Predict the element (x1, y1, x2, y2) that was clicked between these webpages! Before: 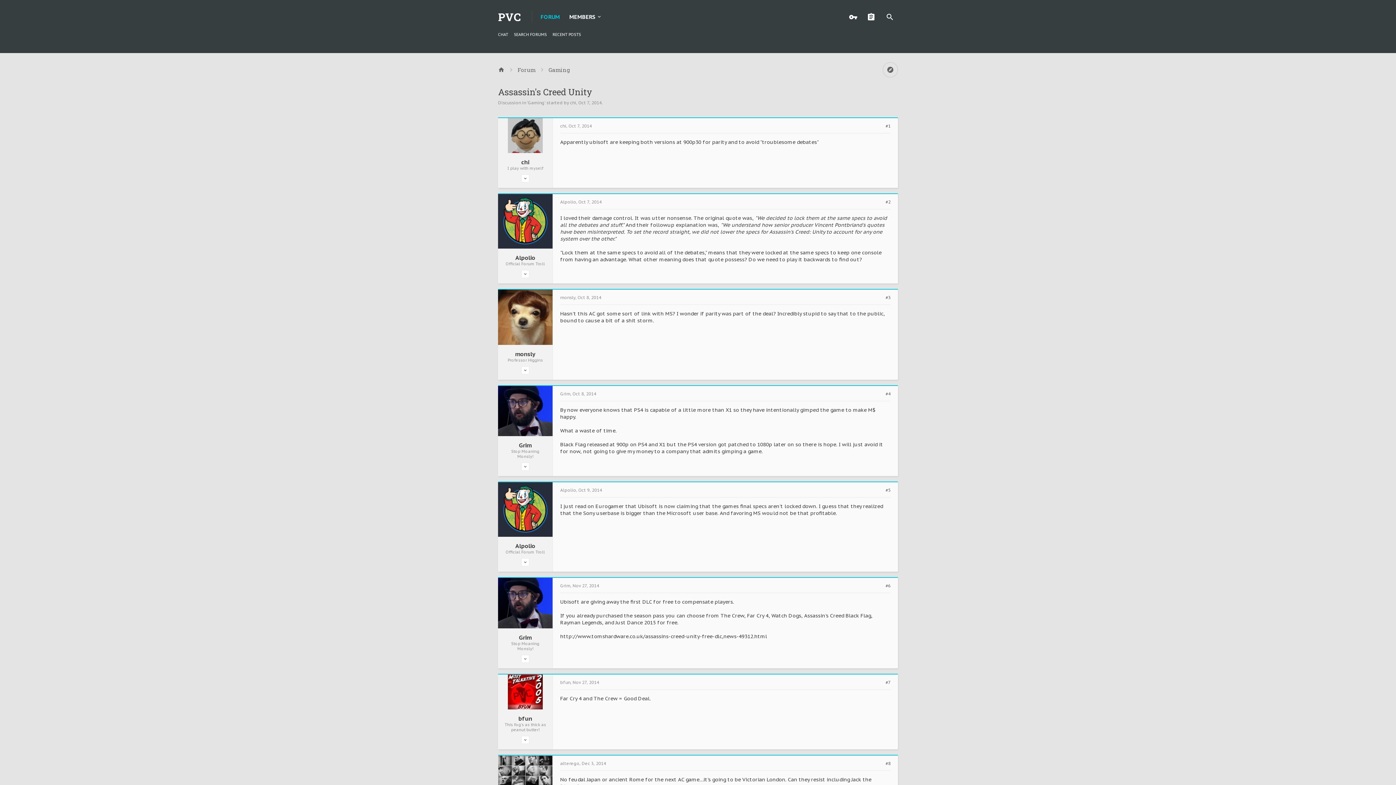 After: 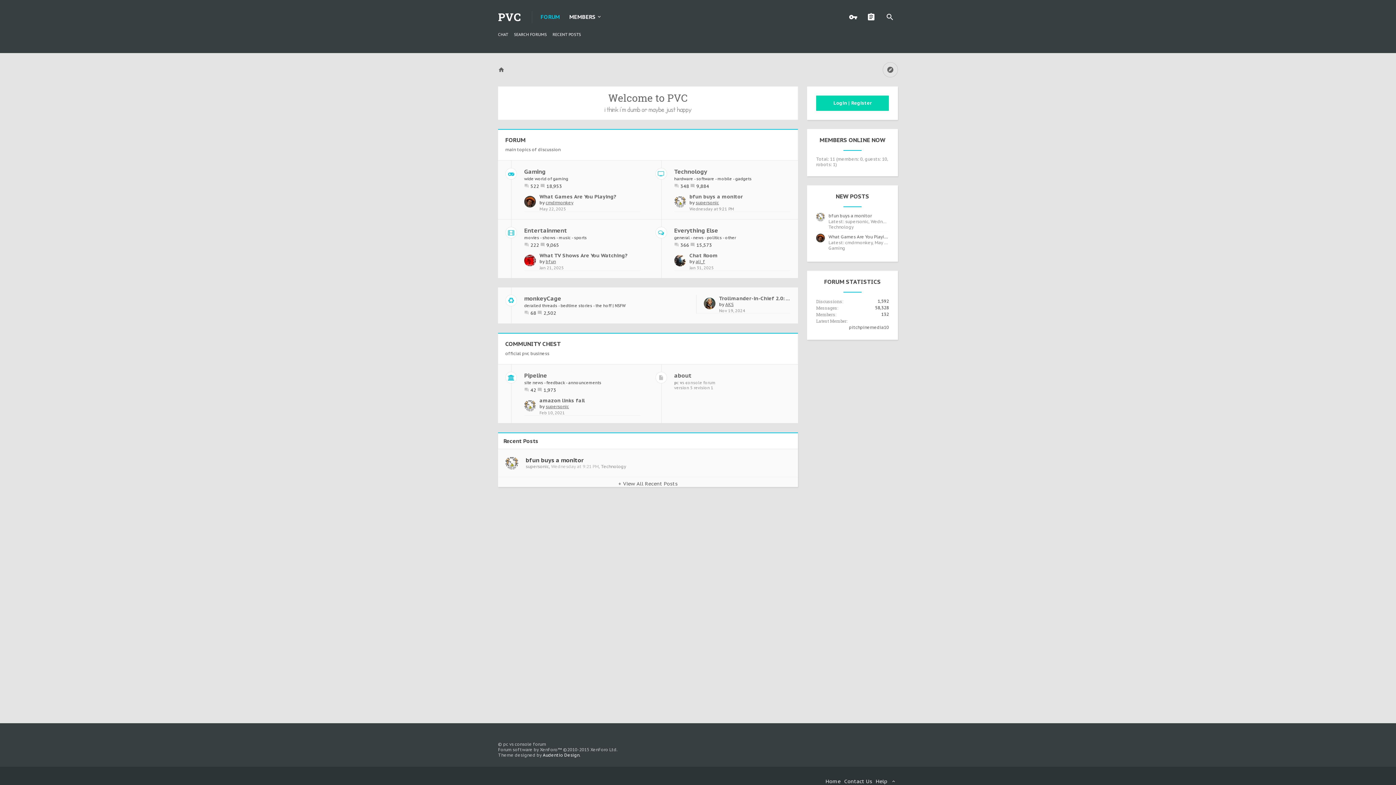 Action: bbox: (537, 10, 562, 23) label: FORUM